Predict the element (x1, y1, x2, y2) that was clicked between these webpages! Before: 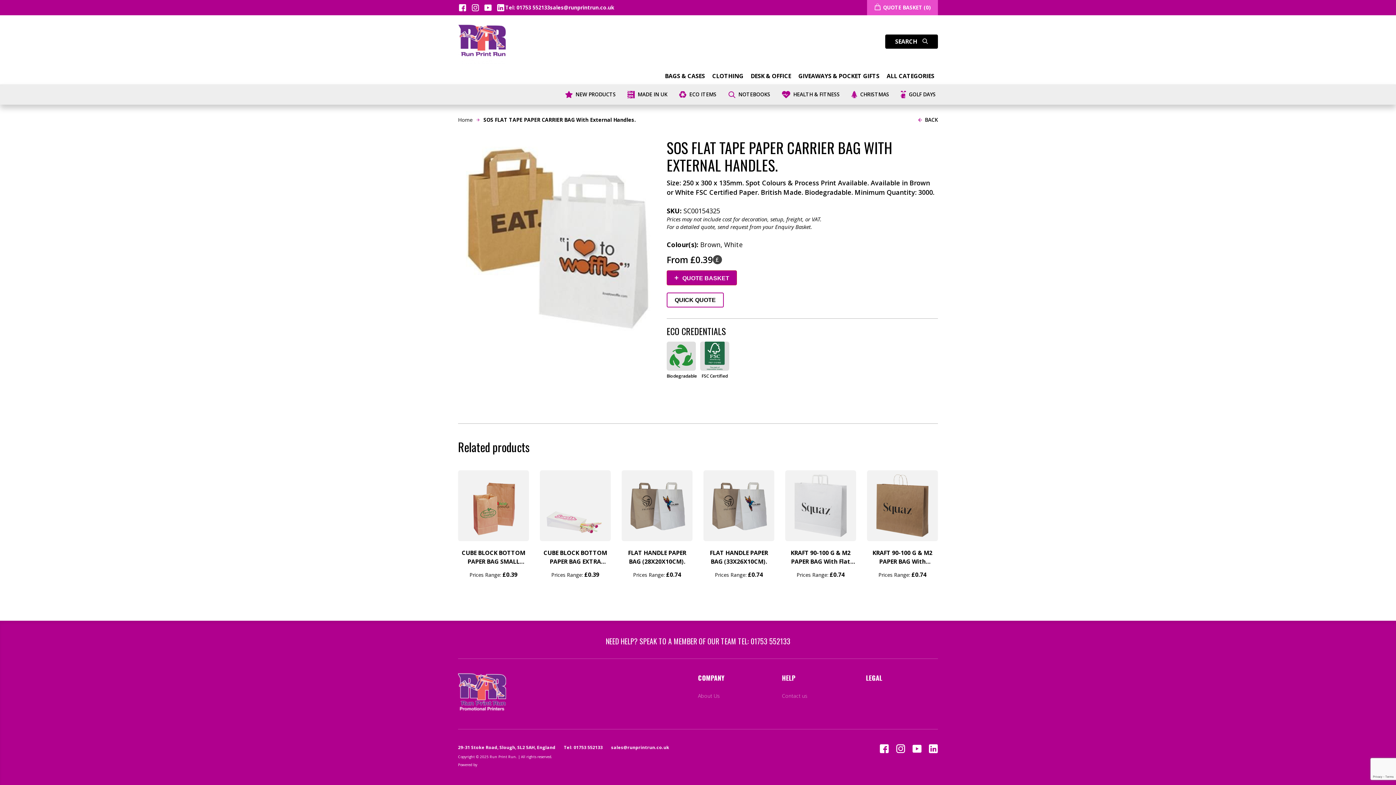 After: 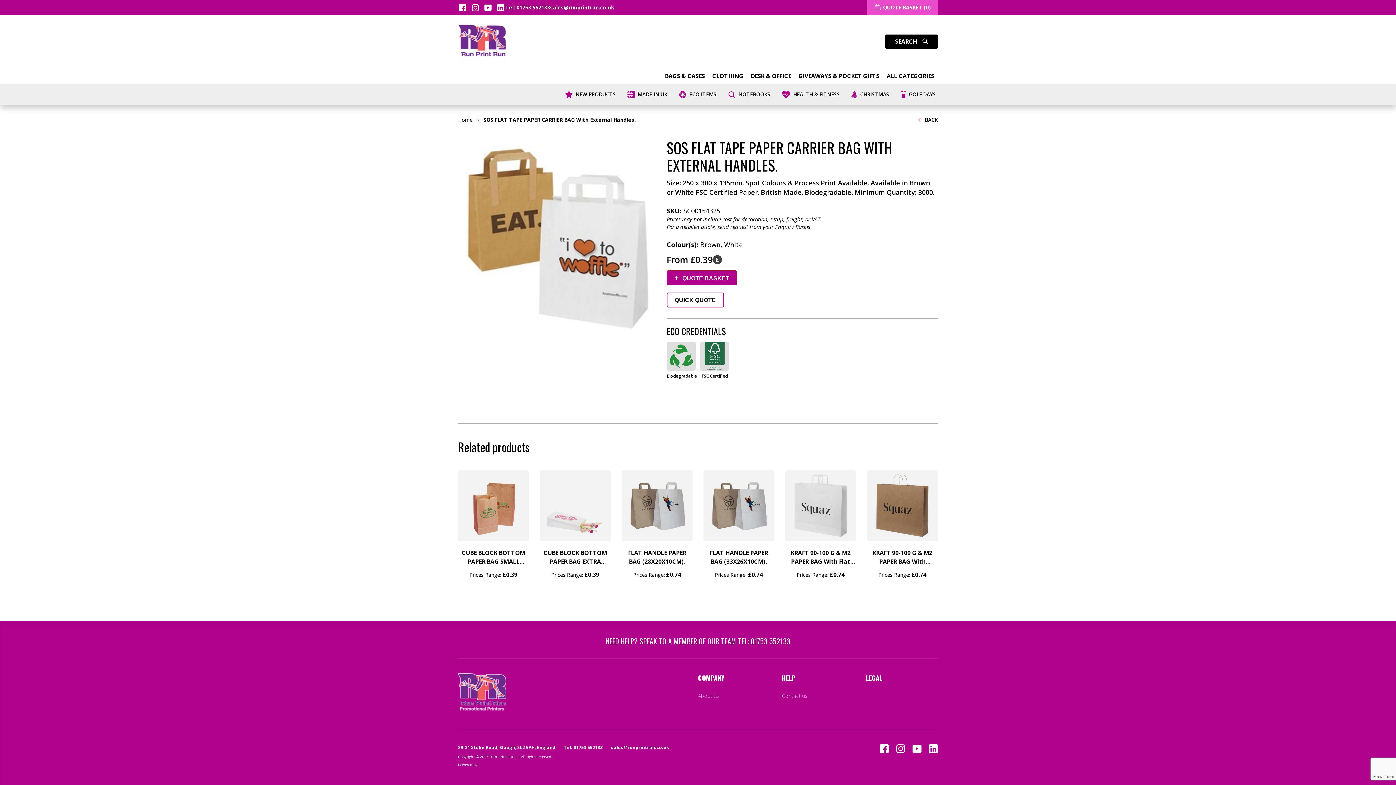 Action: bbox: (478, 762, 502, 767) label: nopCommerce